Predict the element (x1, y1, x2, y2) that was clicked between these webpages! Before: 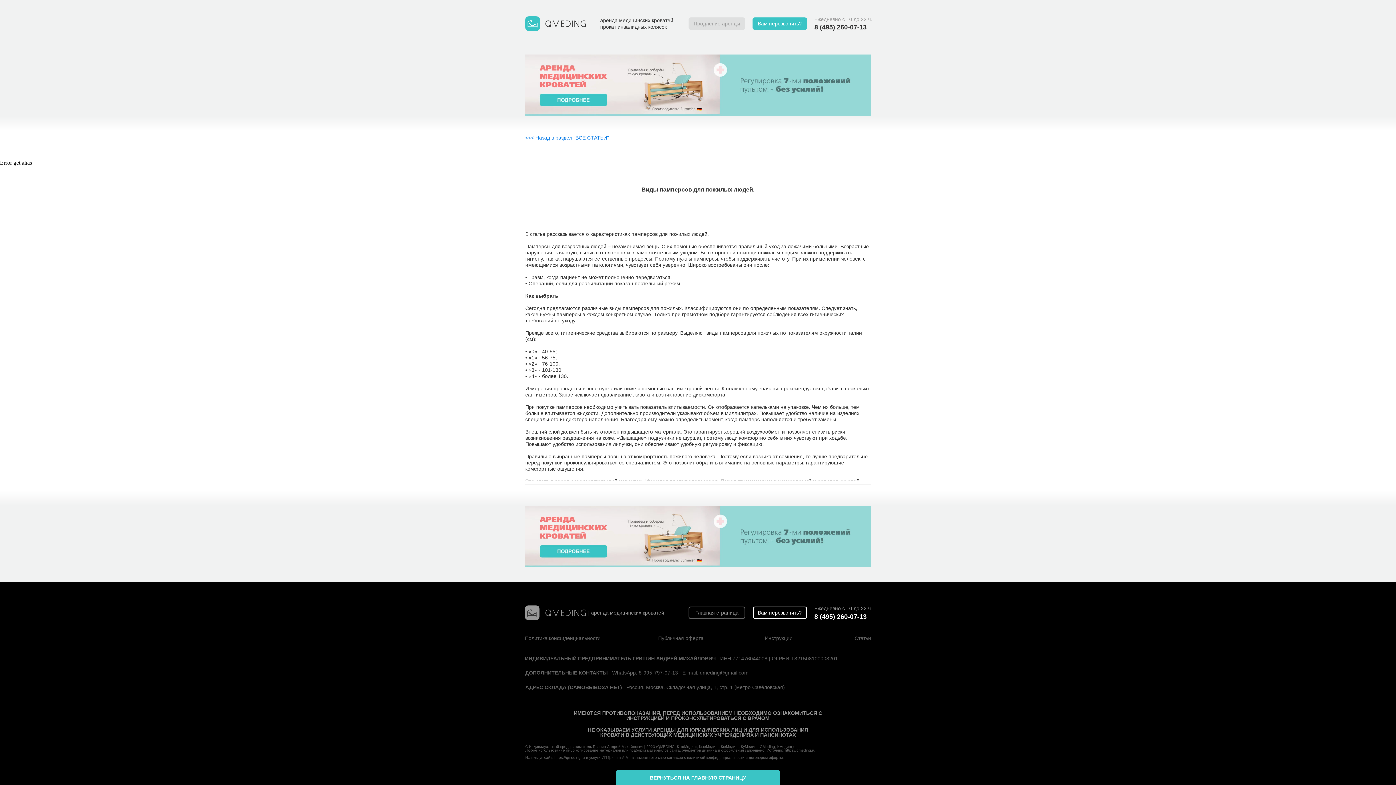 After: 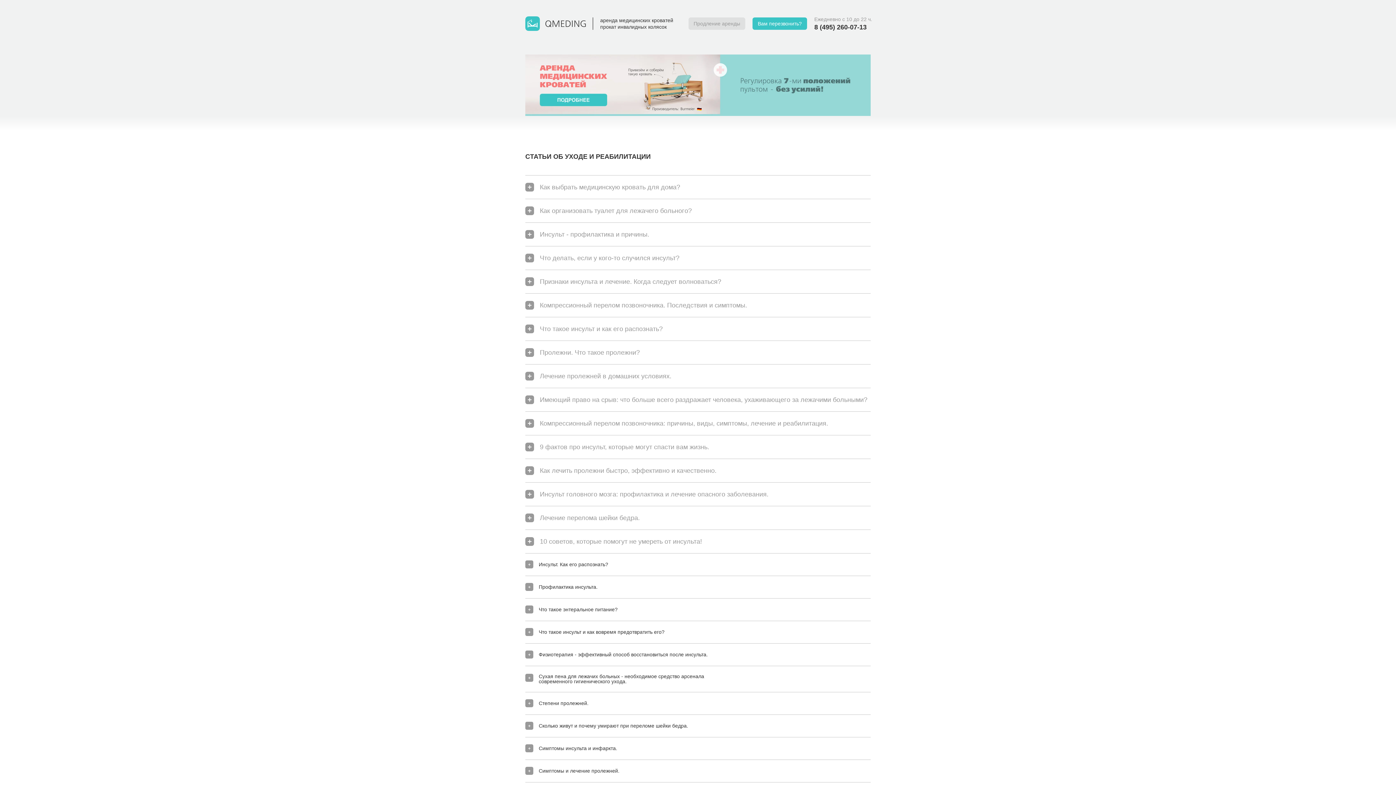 Action: bbox: (525, 134, 609, 140) label: <<< Назад в раздел "ВСЕ СТАТЬИ"